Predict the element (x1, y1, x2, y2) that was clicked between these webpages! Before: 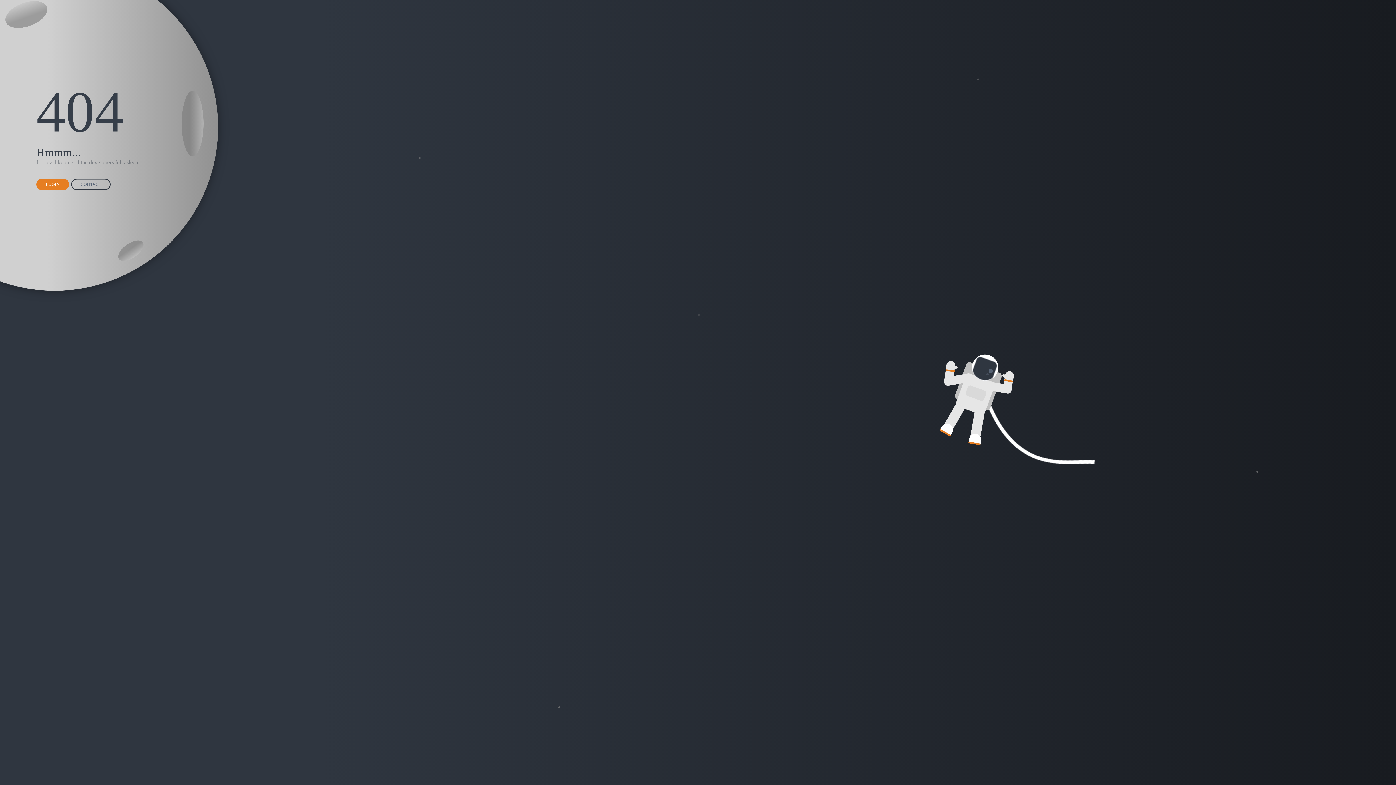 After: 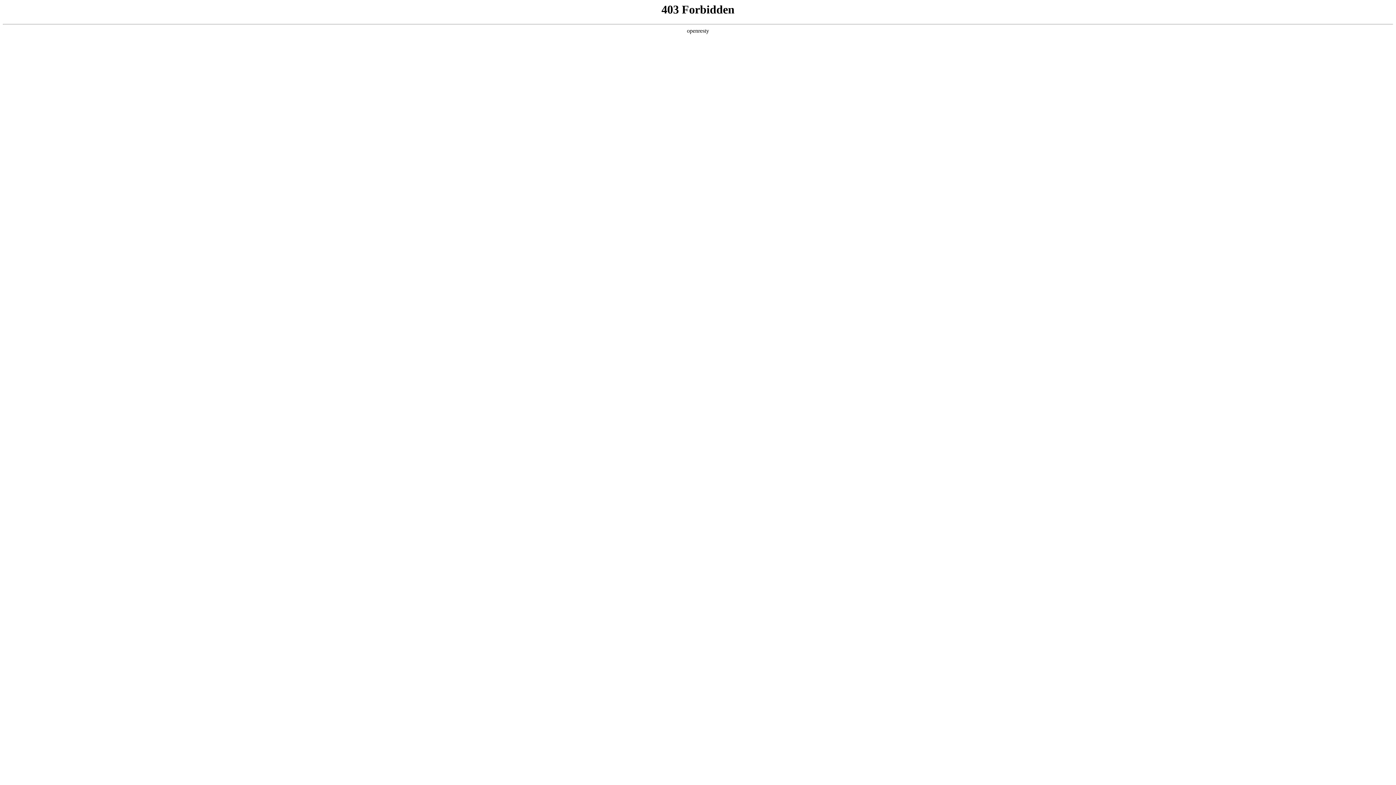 Action: label: LOGIN bbox: (36, 178, 69, 190)